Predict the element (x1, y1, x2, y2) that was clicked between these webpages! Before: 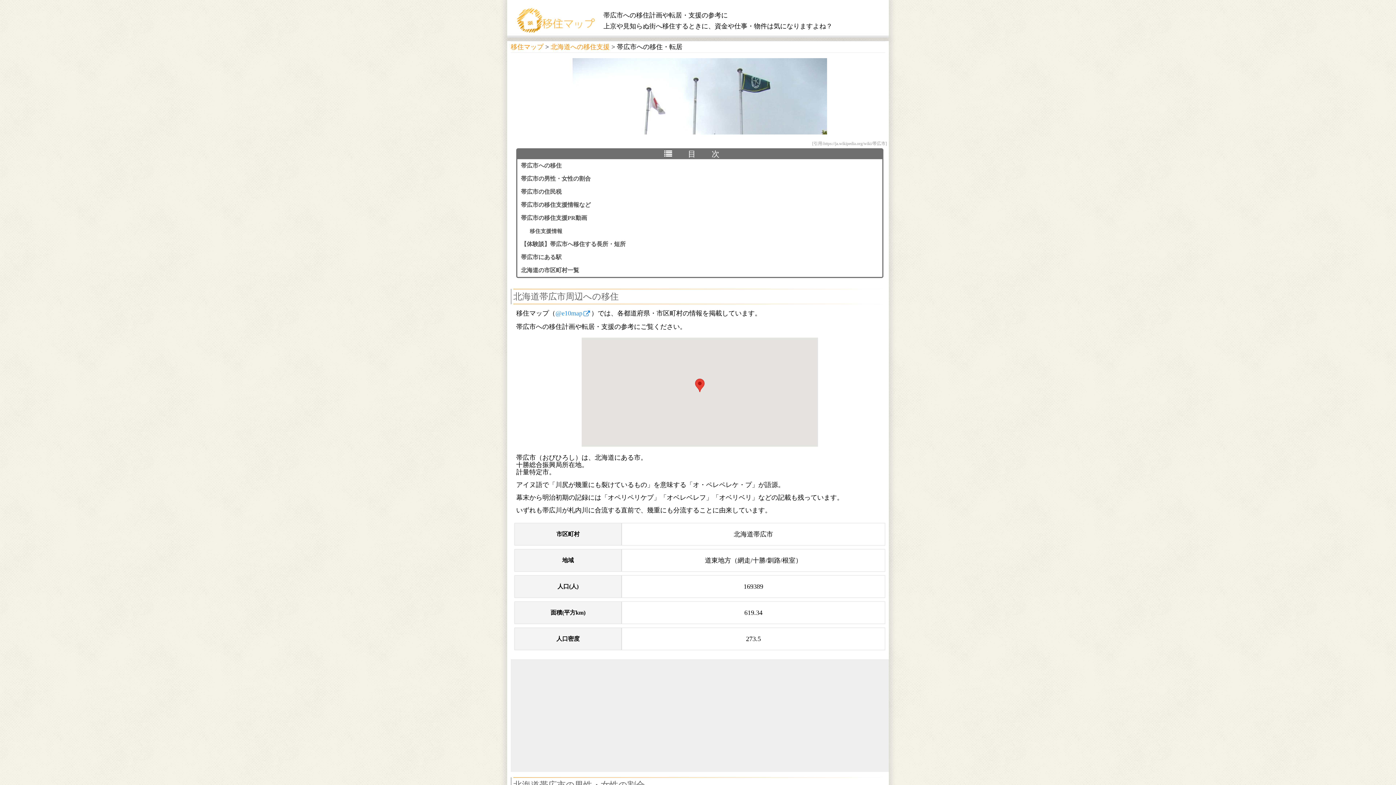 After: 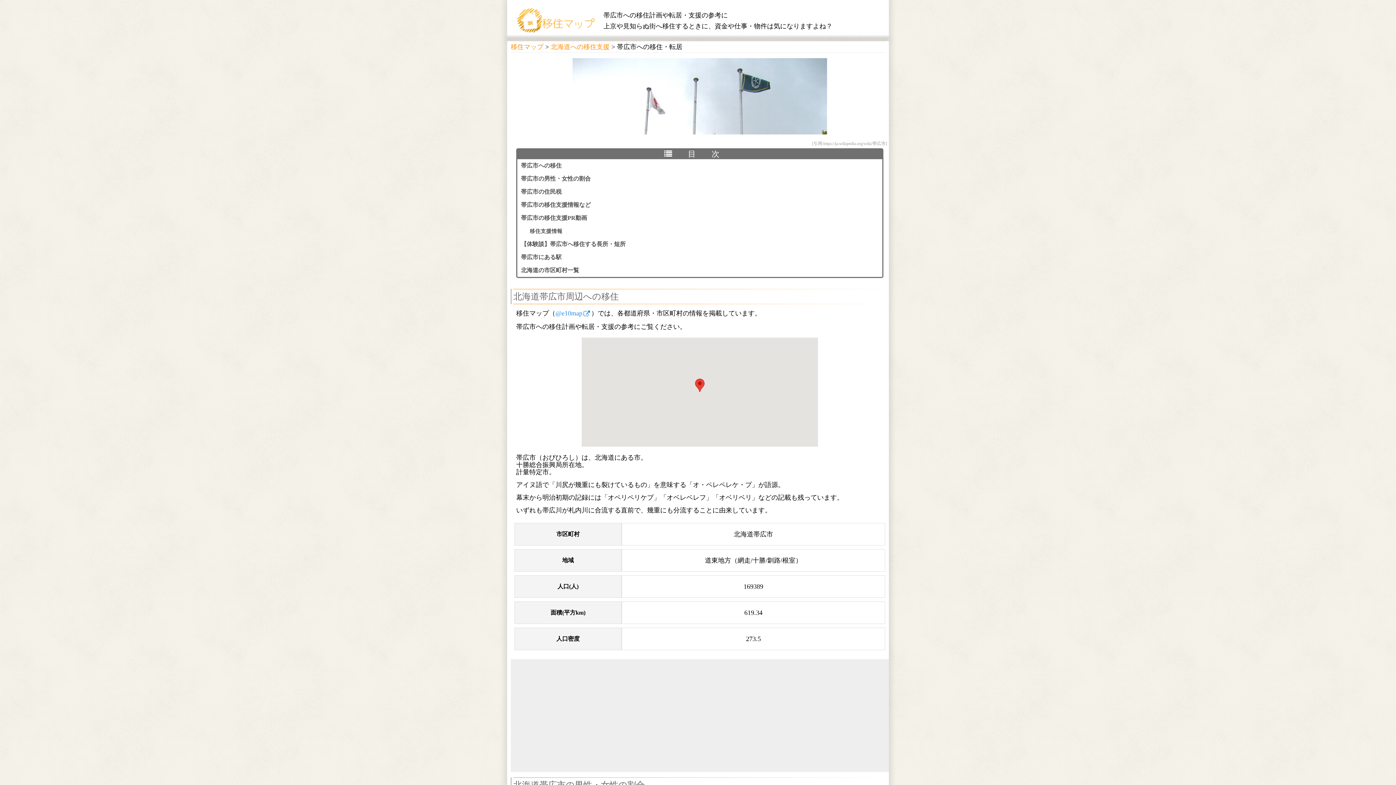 Action: label: @e10map bbox: (555, 309, 591, 317)